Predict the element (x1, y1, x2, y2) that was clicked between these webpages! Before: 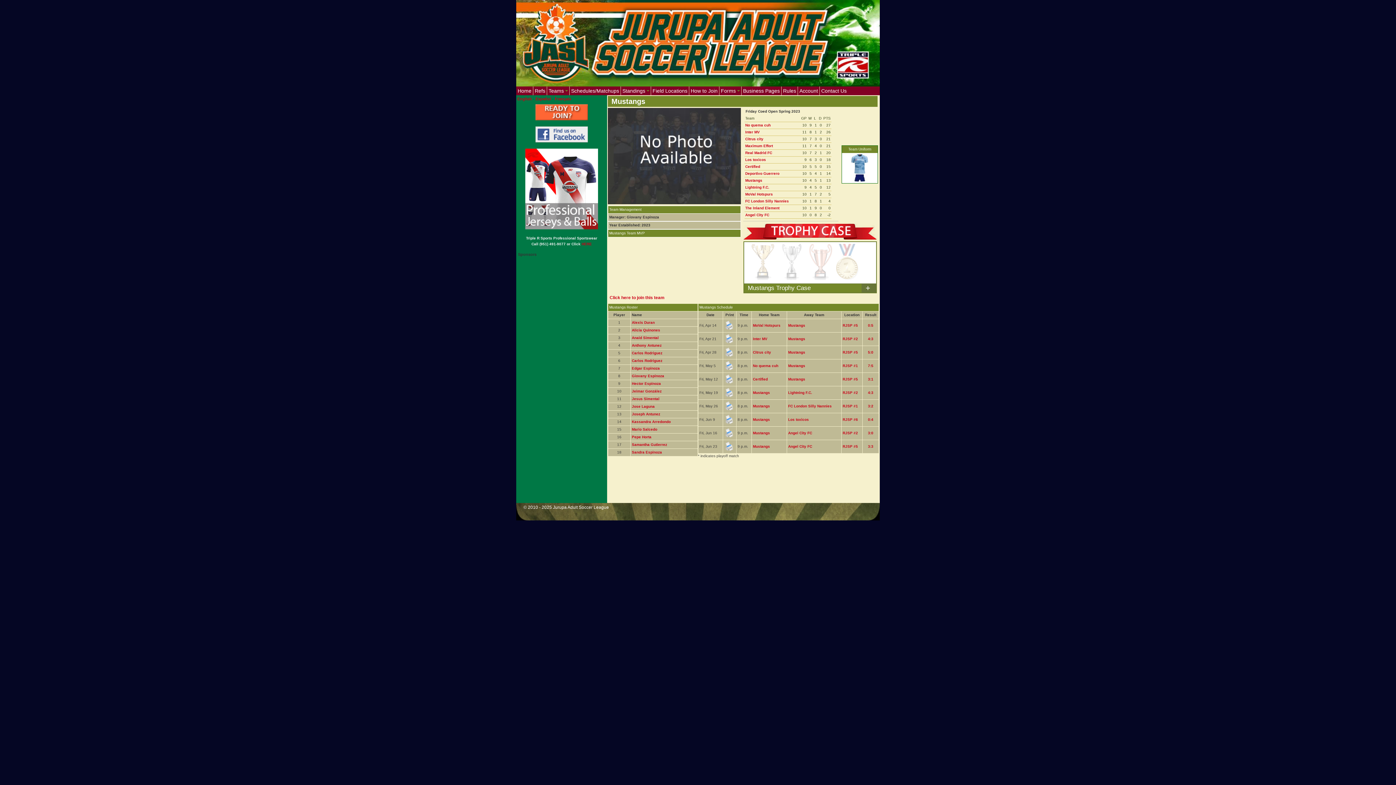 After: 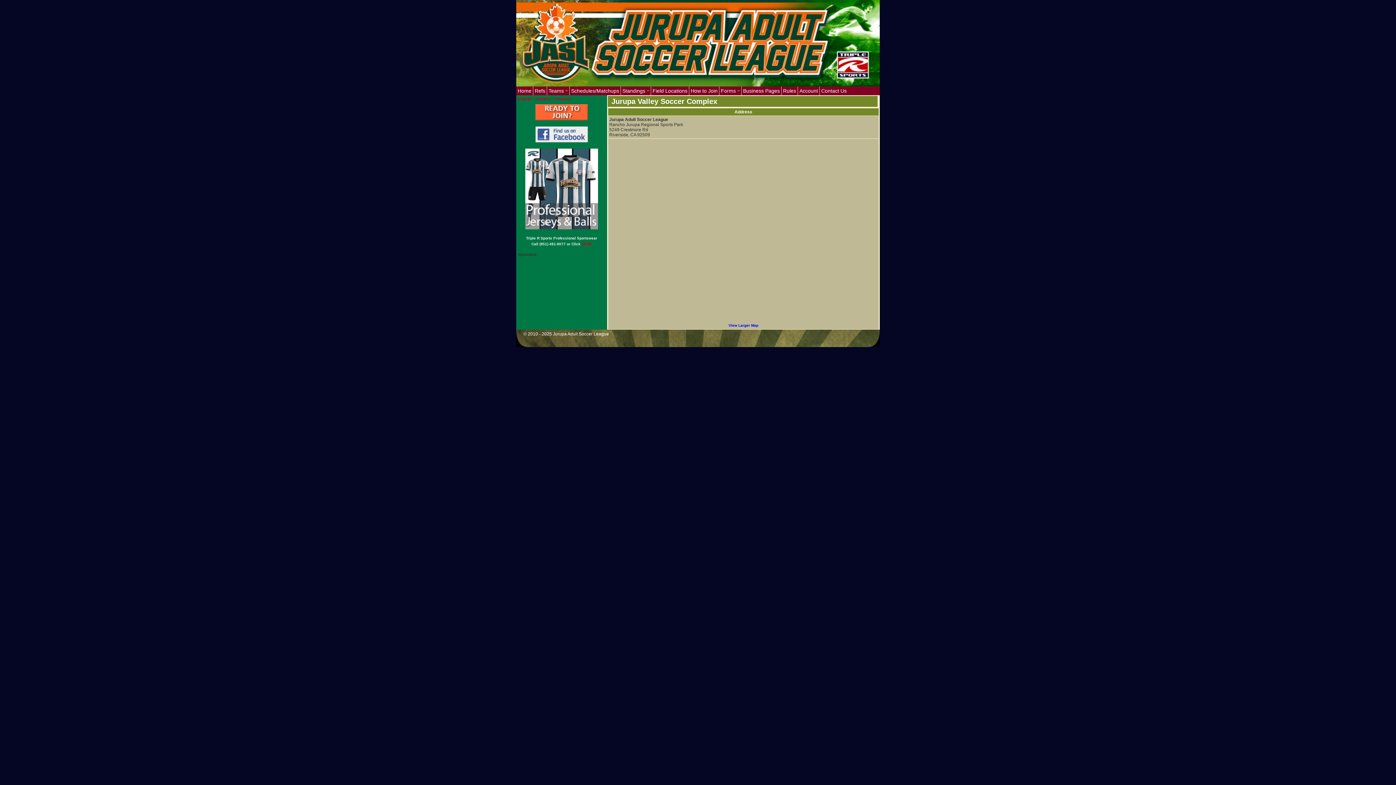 Action: bbox: (651, 86, 689, 95) label: Field Locations